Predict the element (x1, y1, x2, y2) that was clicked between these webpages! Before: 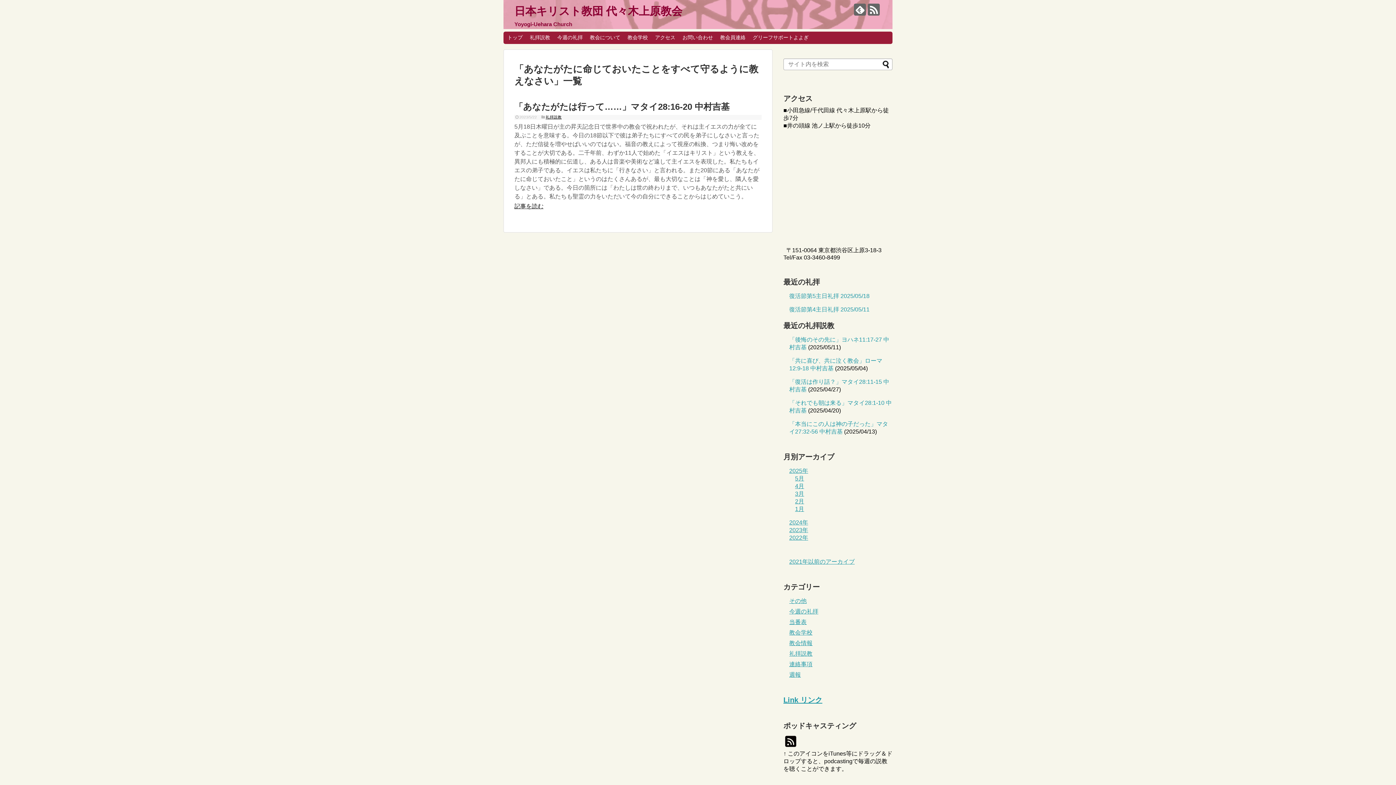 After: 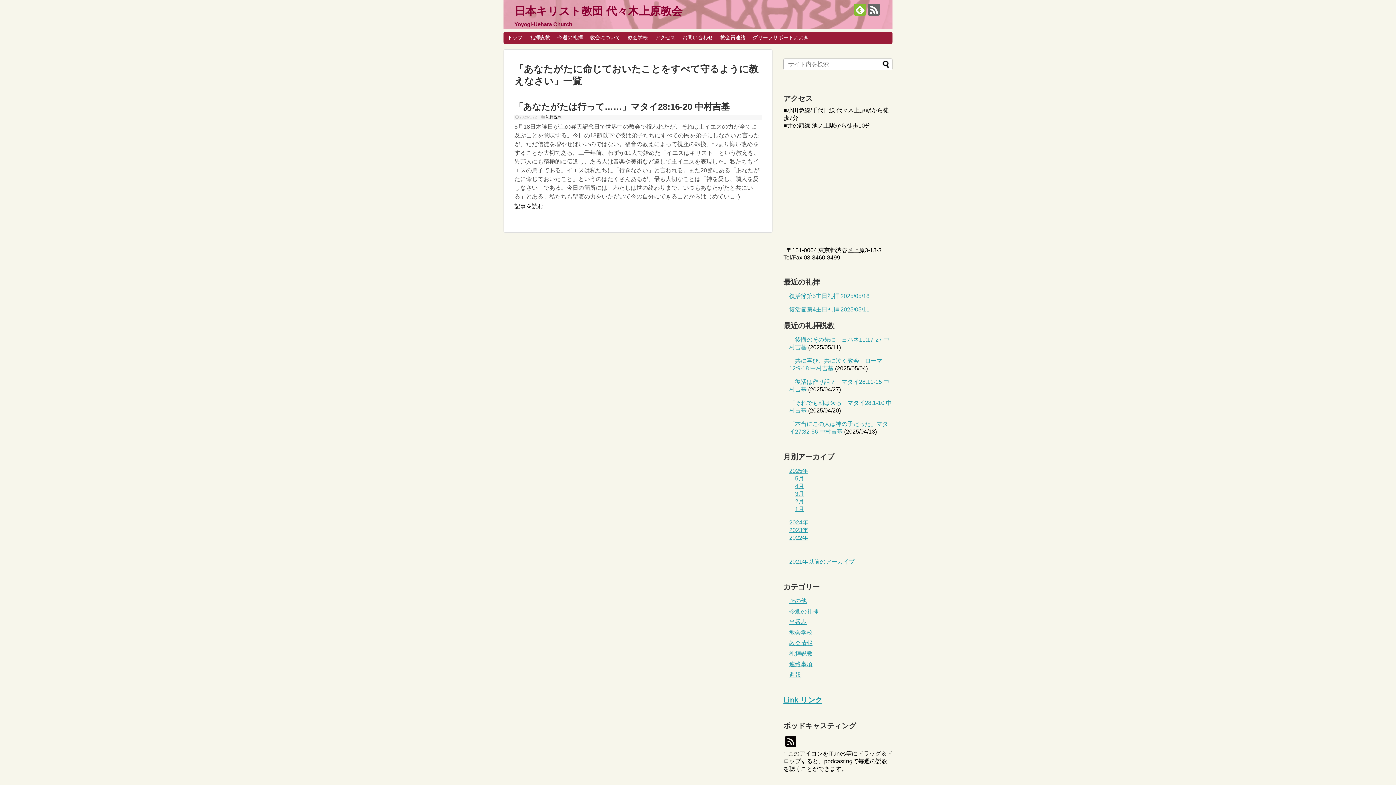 Action: bbox: (854, 3, 866, 15)